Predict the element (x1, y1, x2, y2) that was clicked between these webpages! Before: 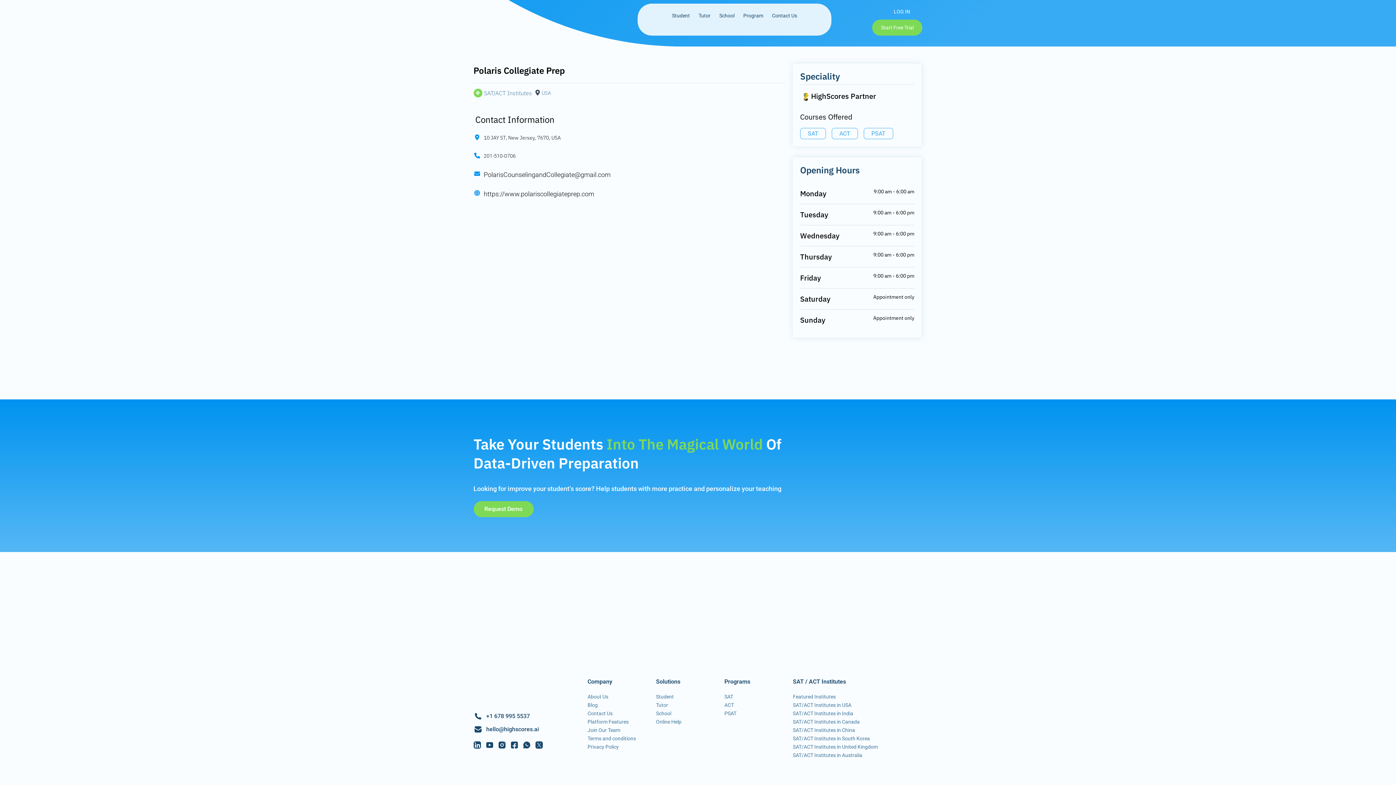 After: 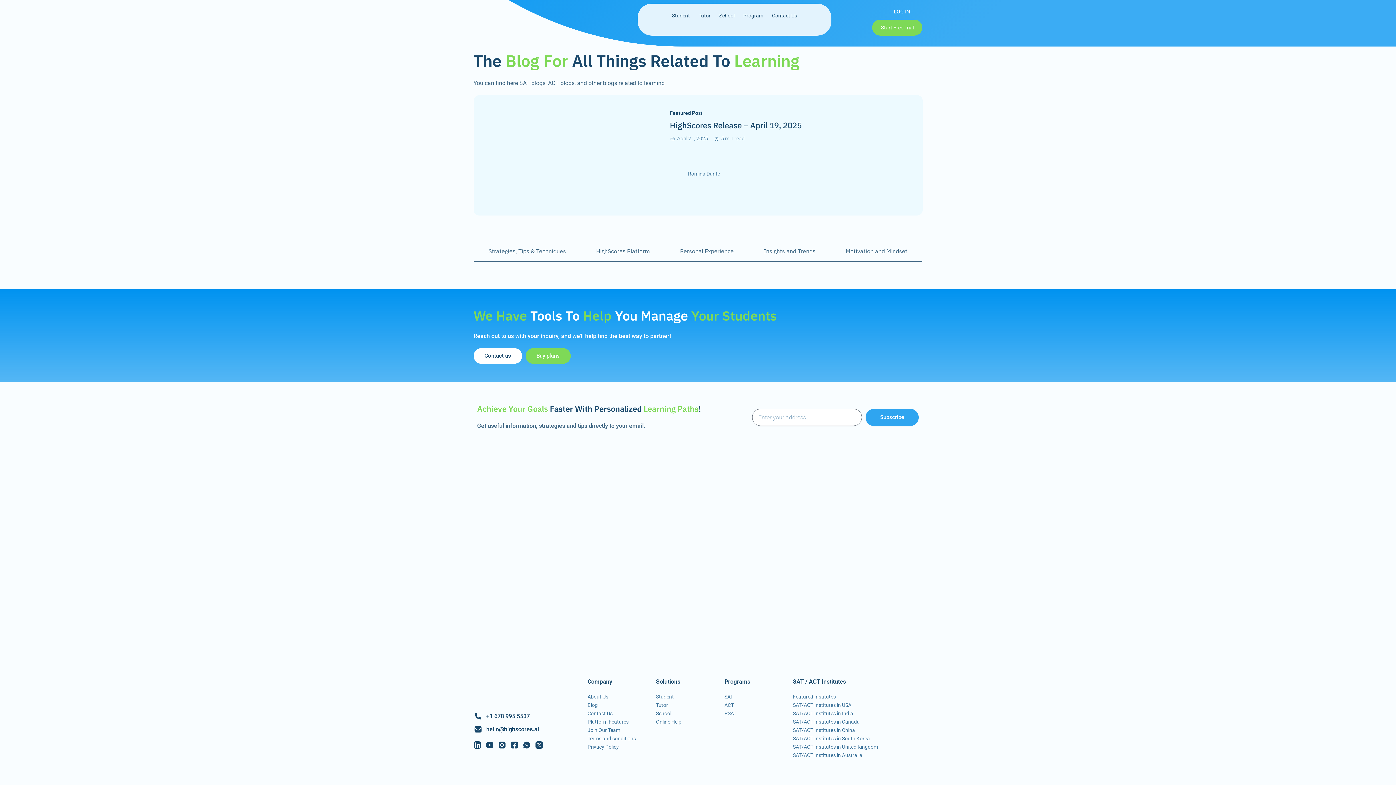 Action: bbox: (587, 701, 648, 709) label: Blog